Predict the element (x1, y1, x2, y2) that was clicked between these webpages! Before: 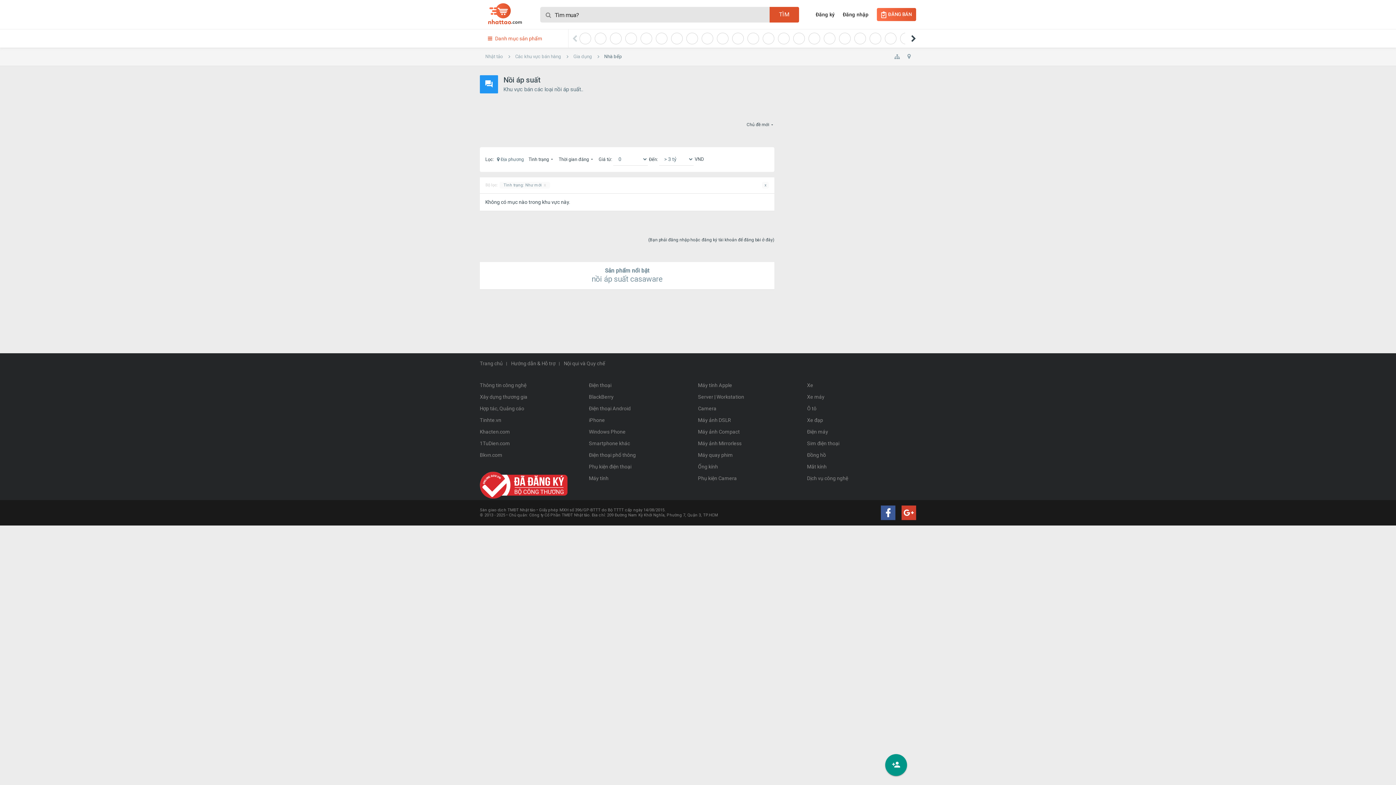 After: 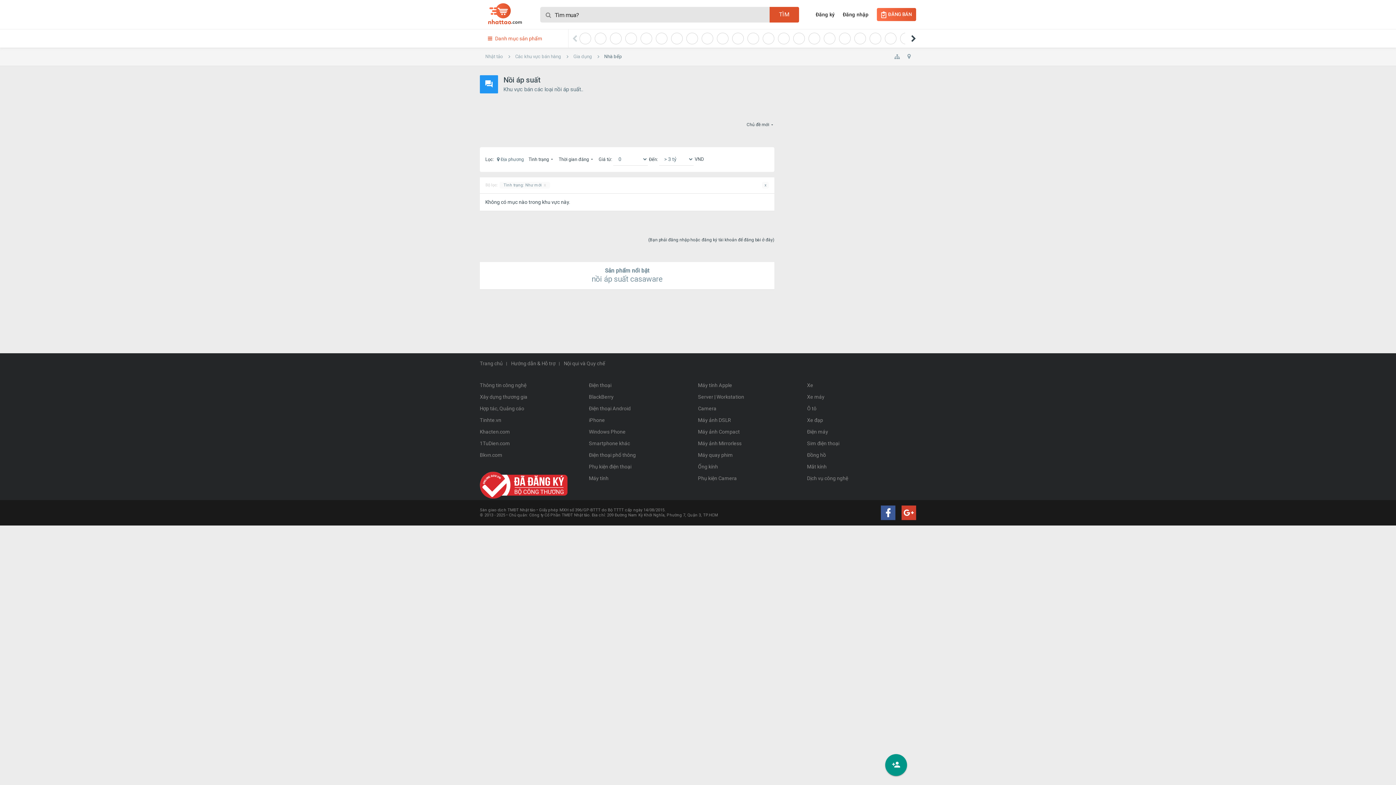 Action: label: ĐĂNG BÁN bbox: (877, 8, 916, 21)